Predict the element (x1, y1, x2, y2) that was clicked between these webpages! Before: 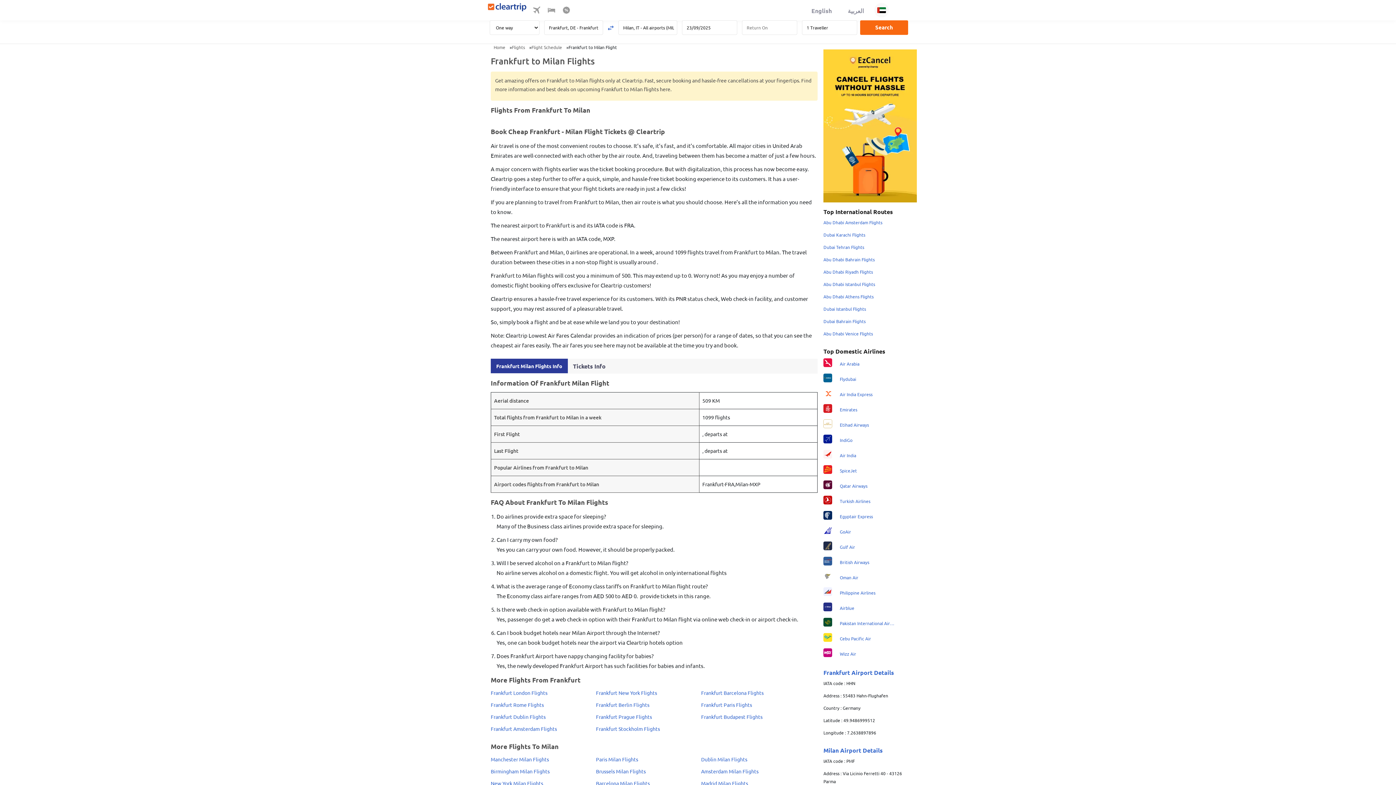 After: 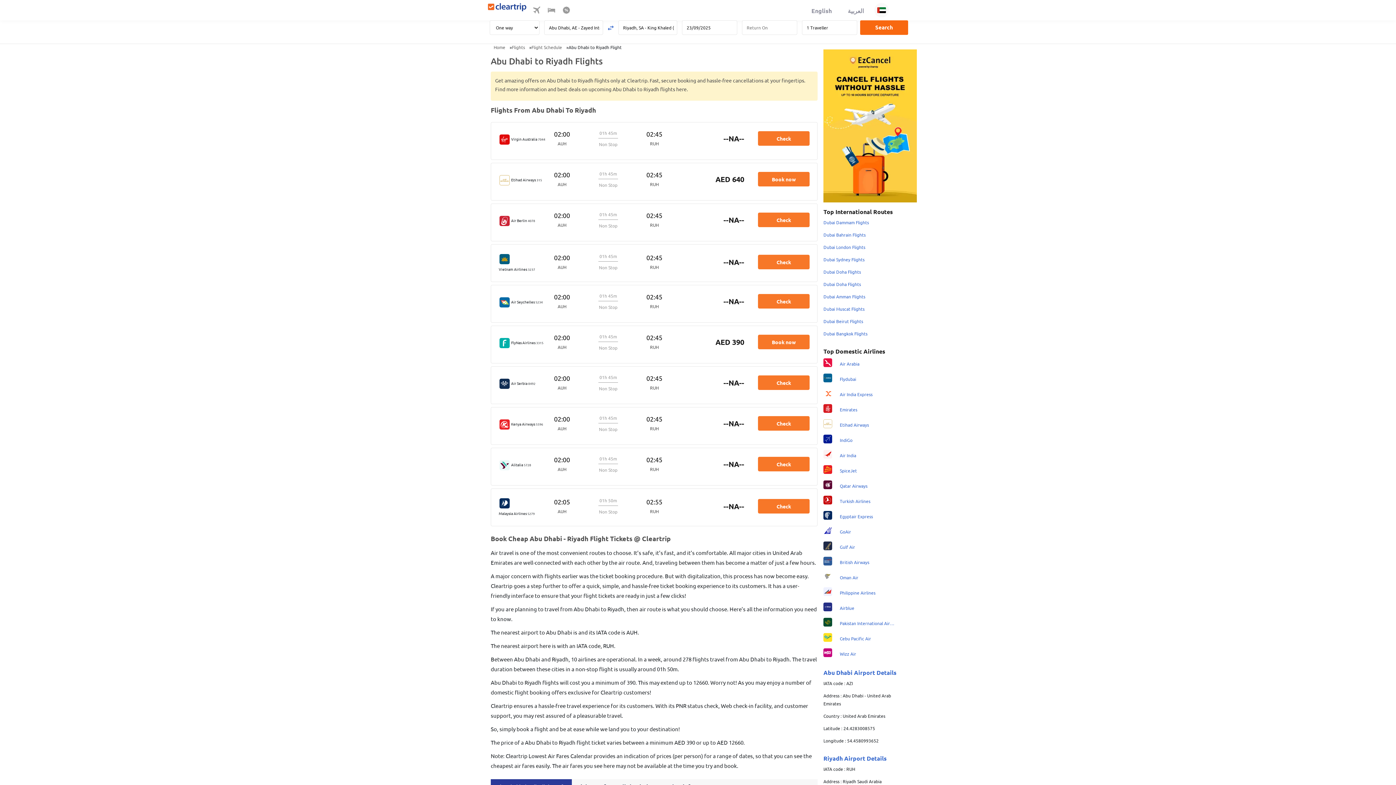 Action: label: Abu Dhabi Riyadh Flights bbox: (823, 269, 873, 274)